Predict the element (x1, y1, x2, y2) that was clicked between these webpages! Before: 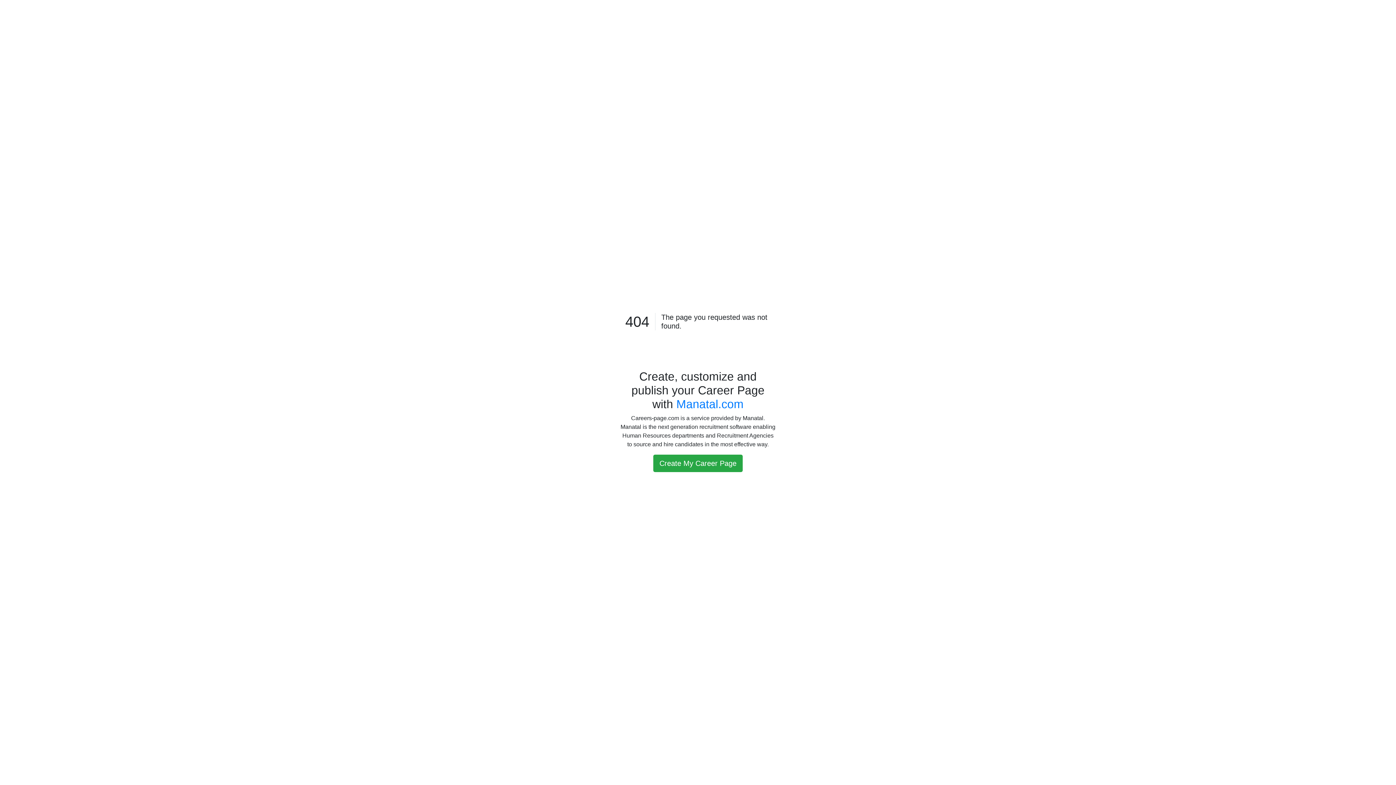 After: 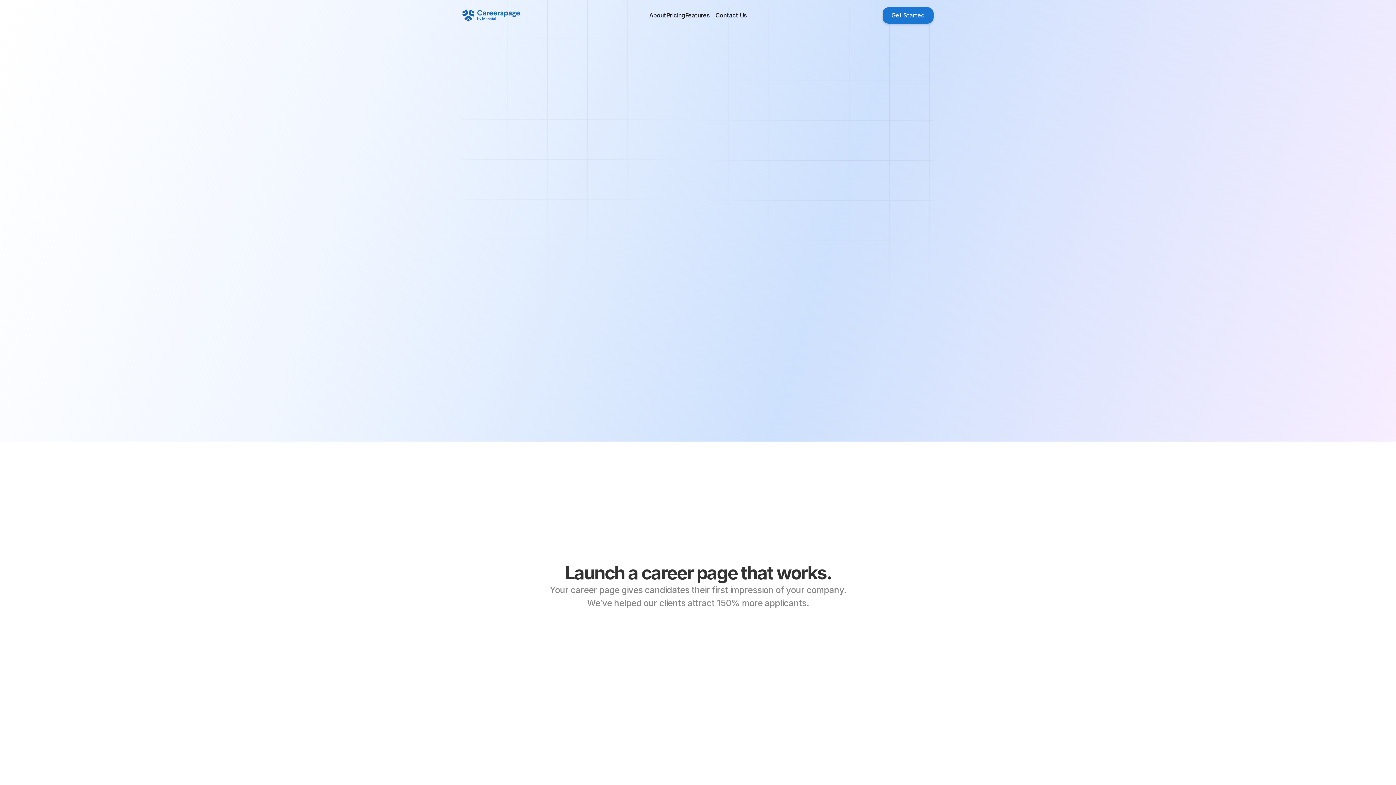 Action: bbox: (653, 454, 742, 472) label: Create My Career Page